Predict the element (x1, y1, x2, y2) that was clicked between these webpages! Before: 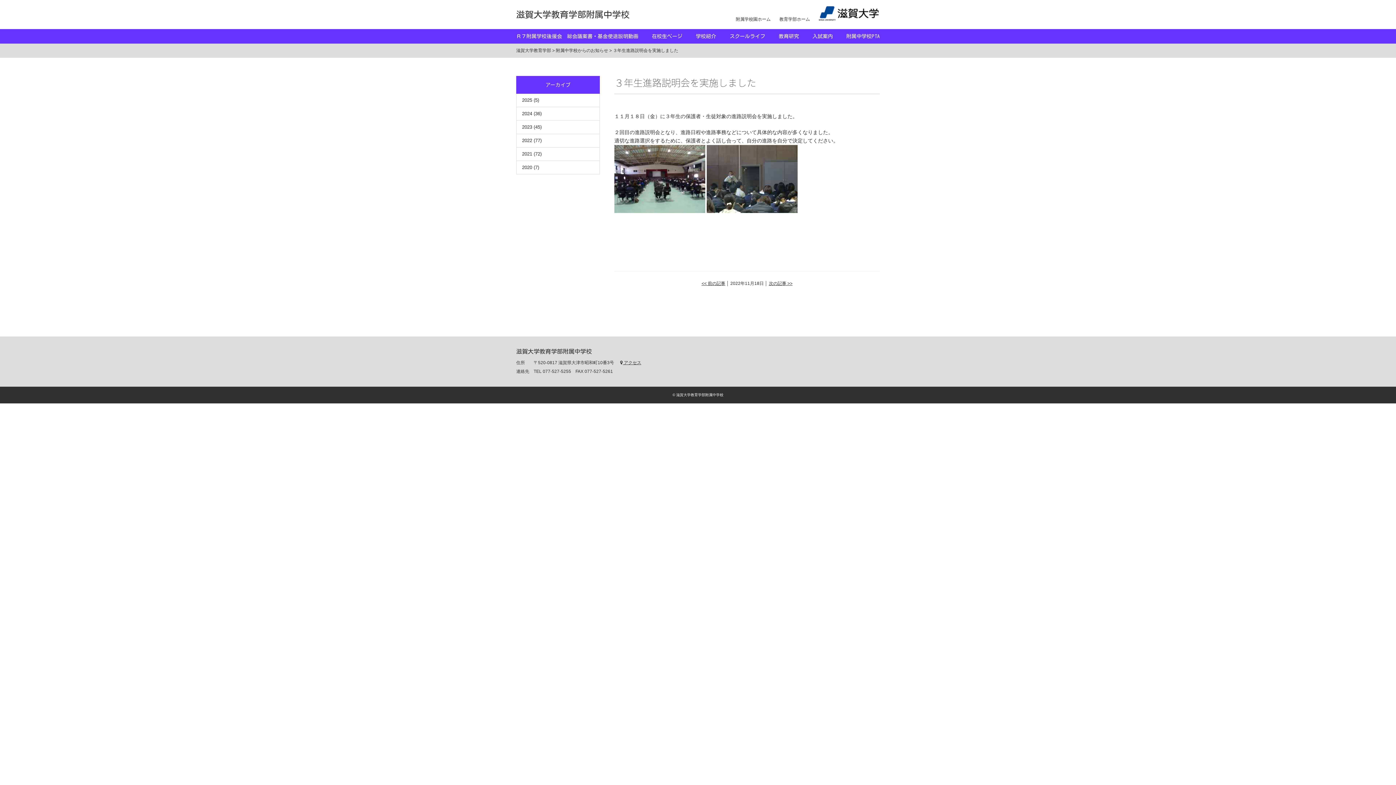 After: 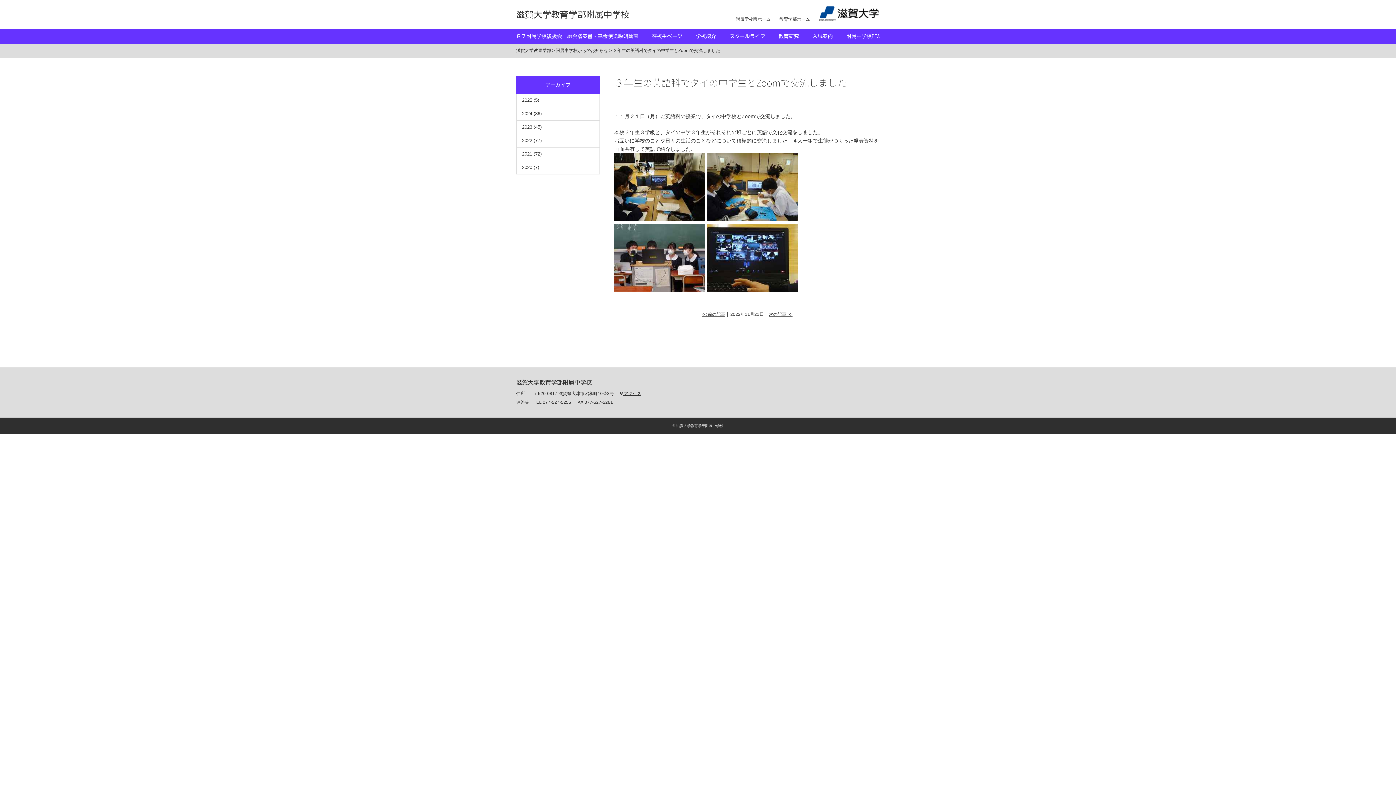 Action: bbox: (769, 281, 792, 286) label: 次の記事 >>